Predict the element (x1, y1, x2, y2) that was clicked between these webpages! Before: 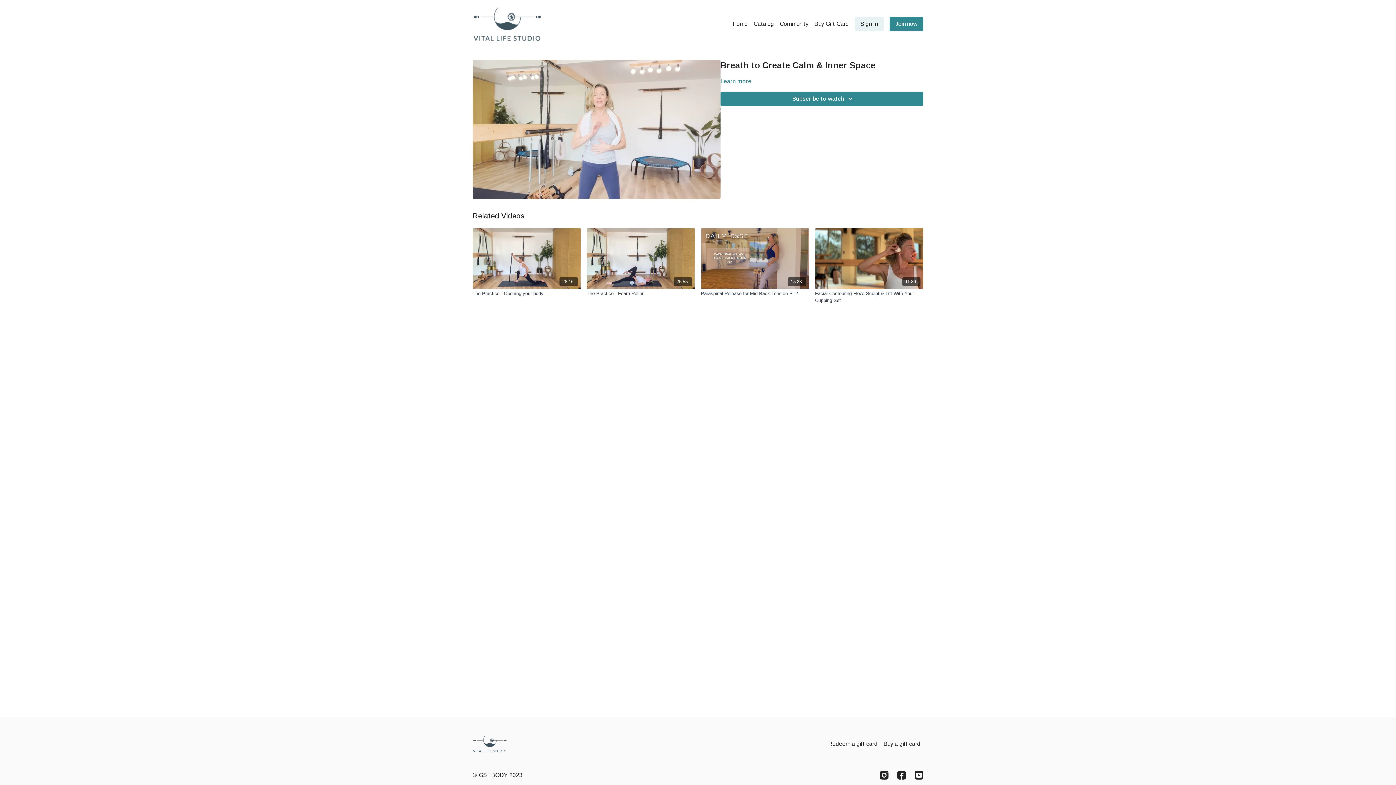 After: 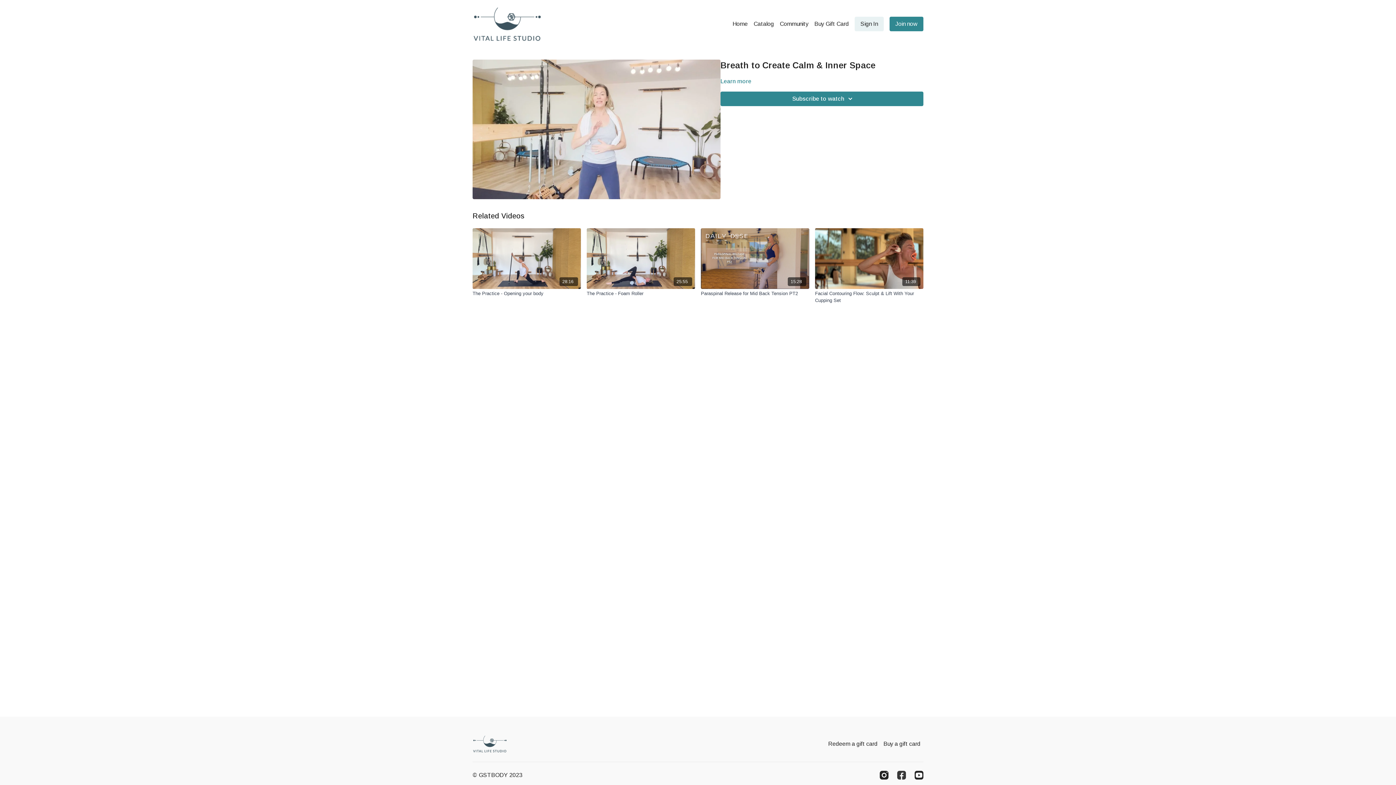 Action: bbox: (897, 771, 906, 780) label: Facebook